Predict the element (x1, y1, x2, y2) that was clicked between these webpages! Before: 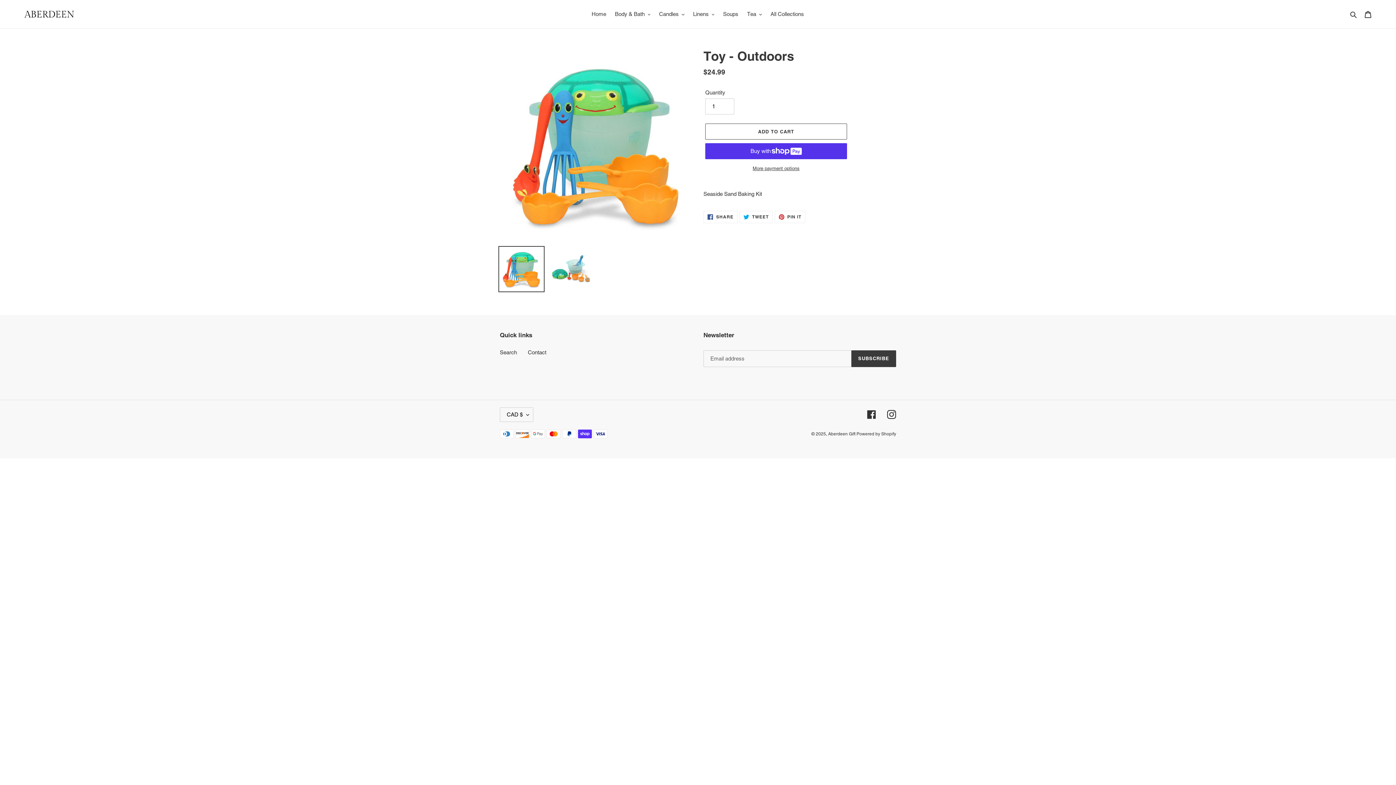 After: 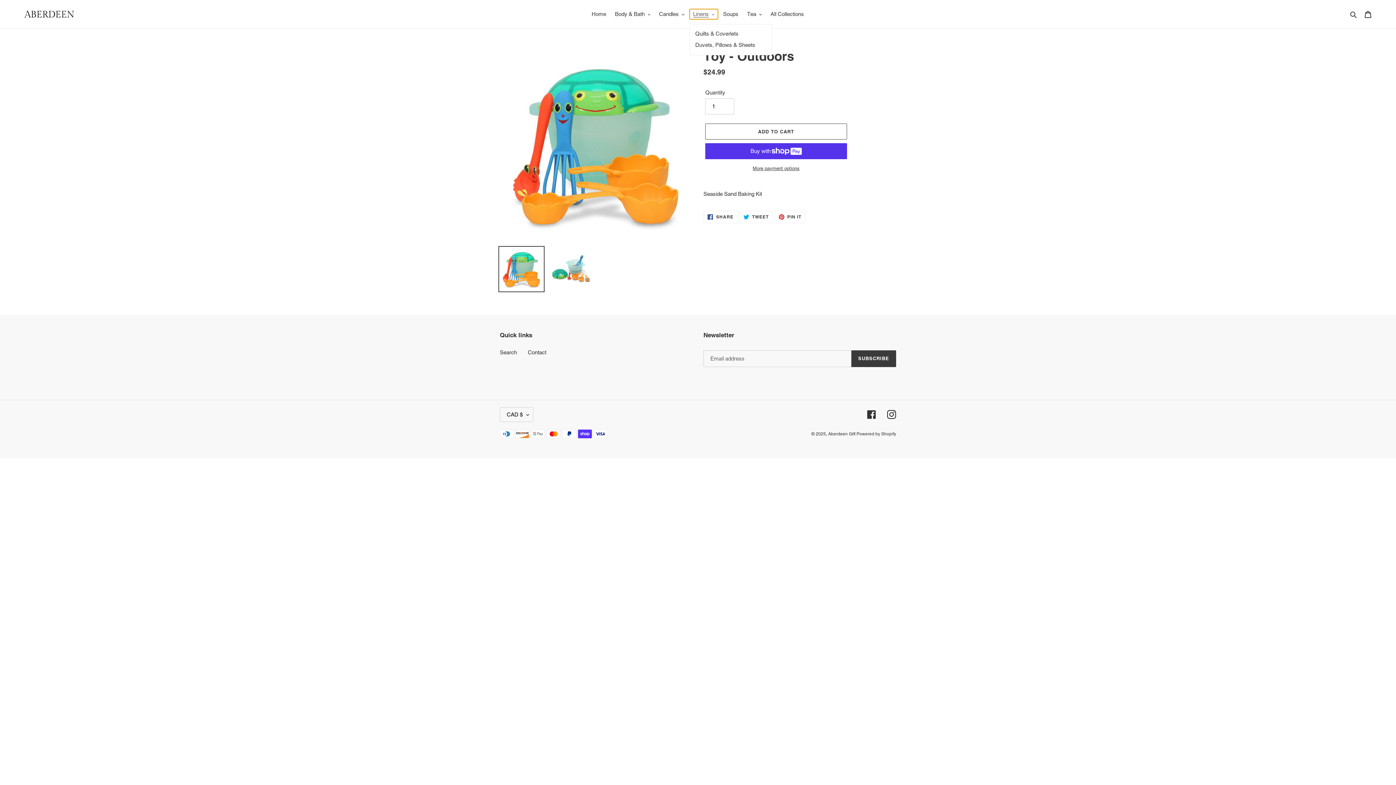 Action: label: Linens bbox: (689, 9, 718, 19)